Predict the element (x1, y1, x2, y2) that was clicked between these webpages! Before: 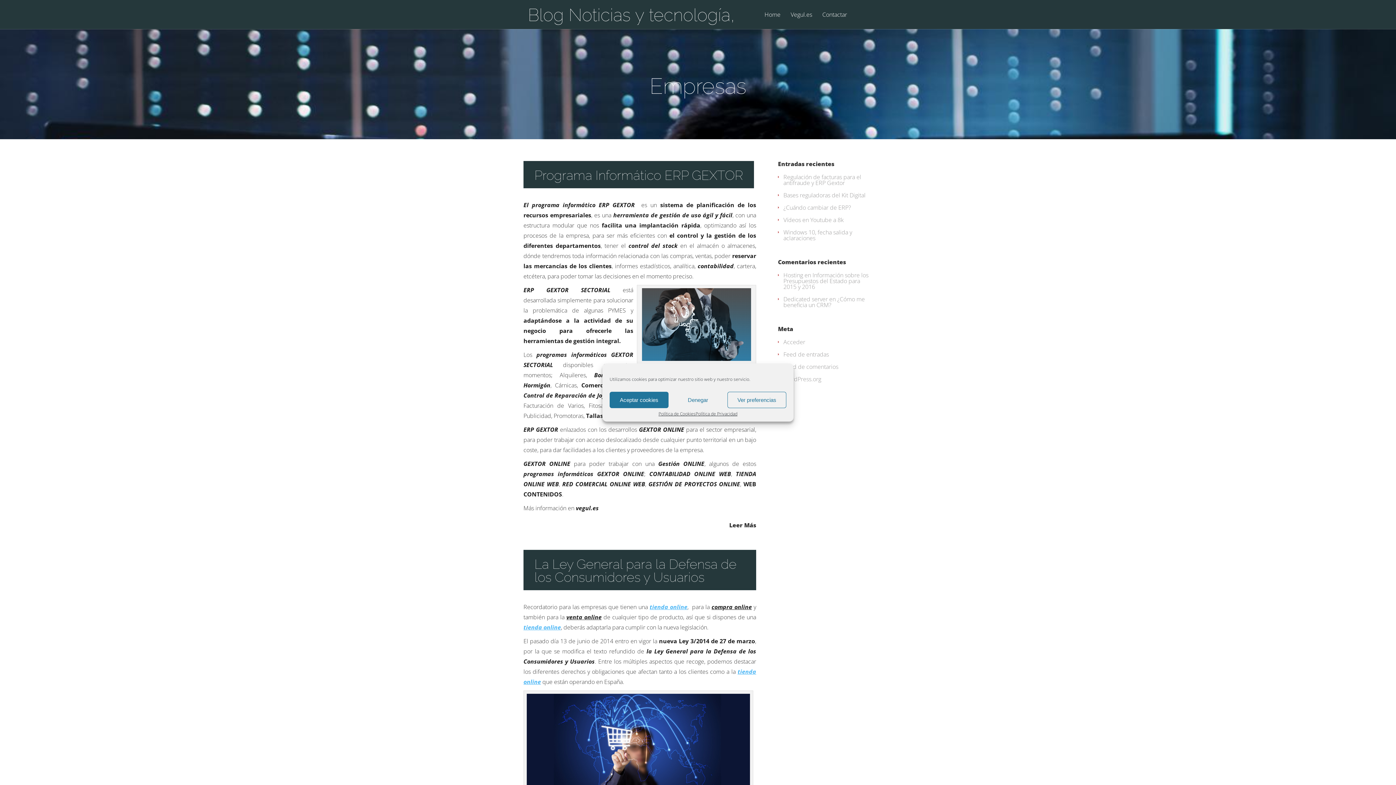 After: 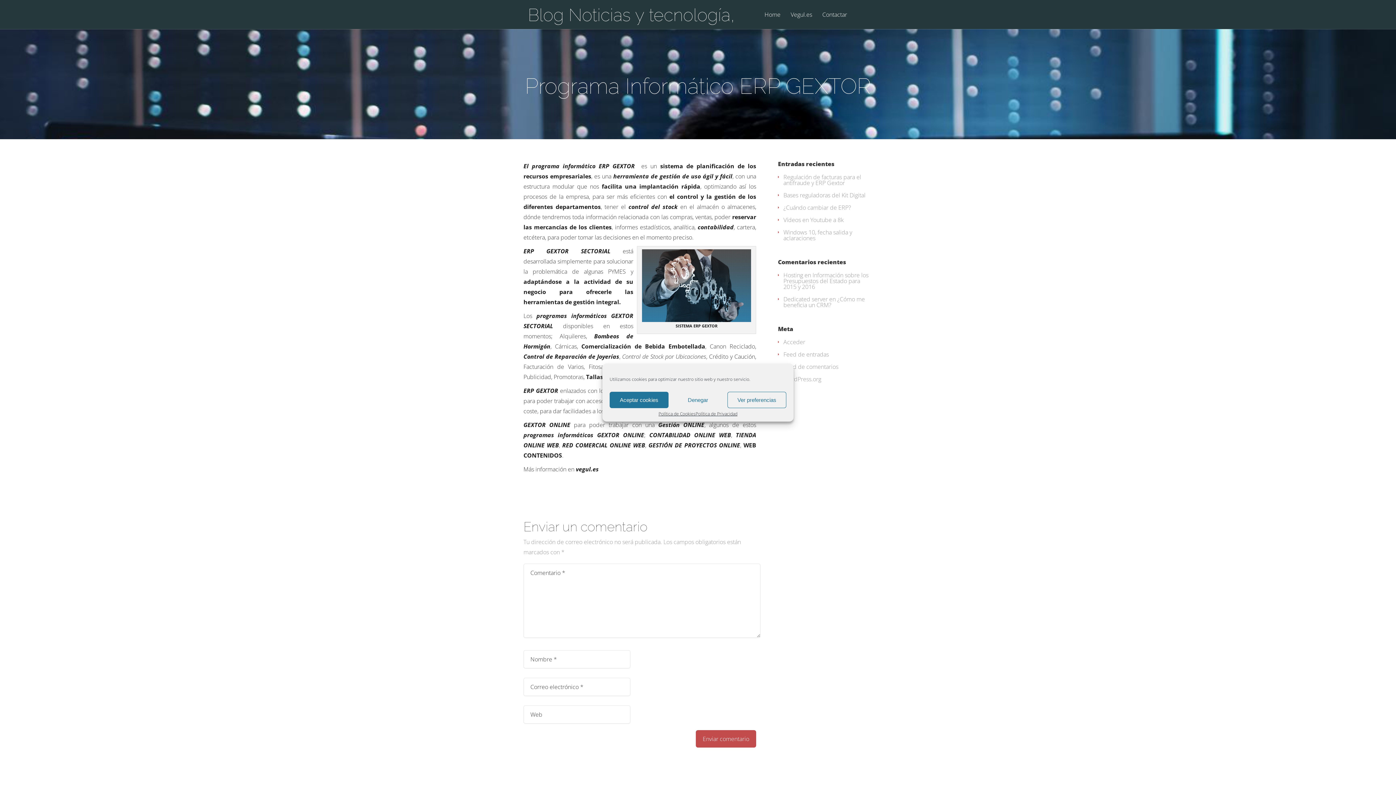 Action: bbox: (534, 167, 743, 182) label: Programa Informático ERP GEXTOR